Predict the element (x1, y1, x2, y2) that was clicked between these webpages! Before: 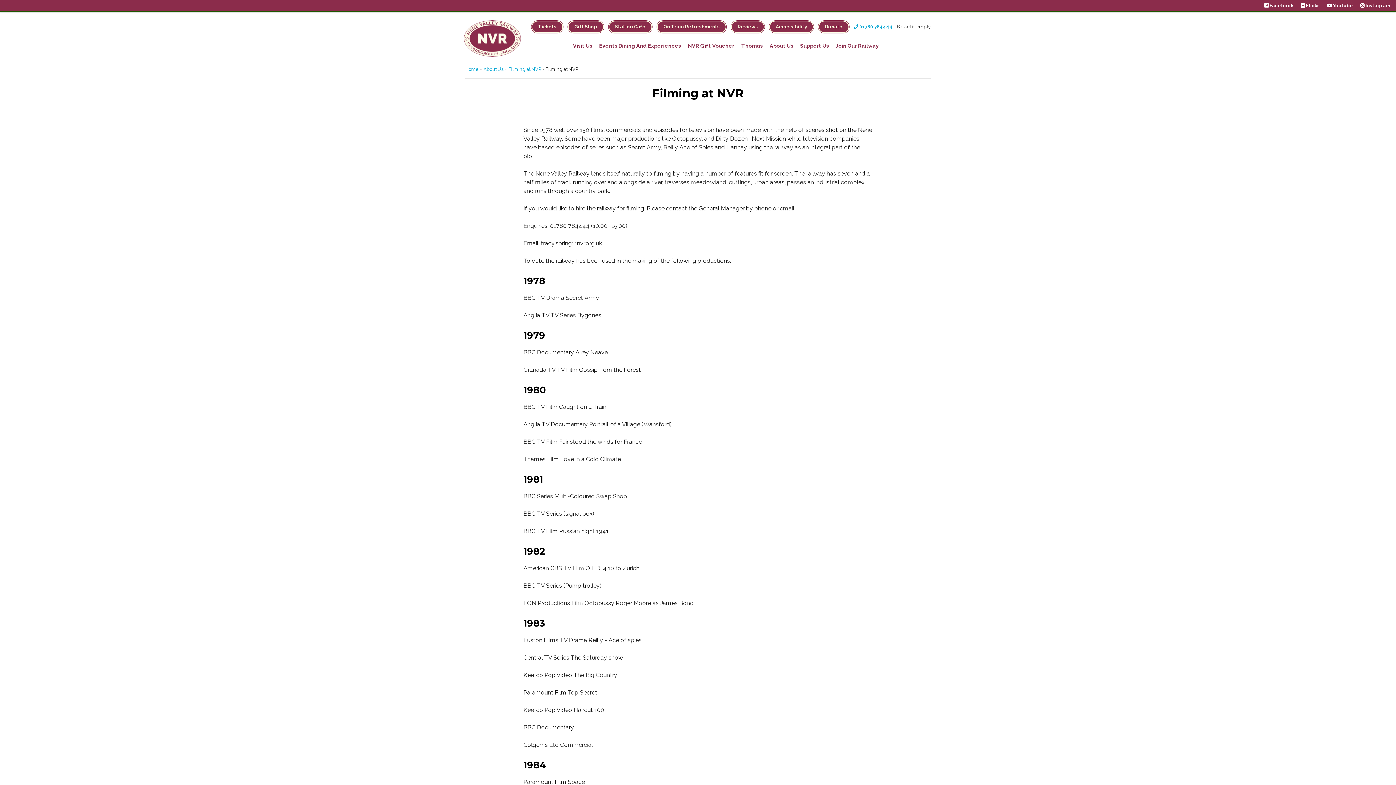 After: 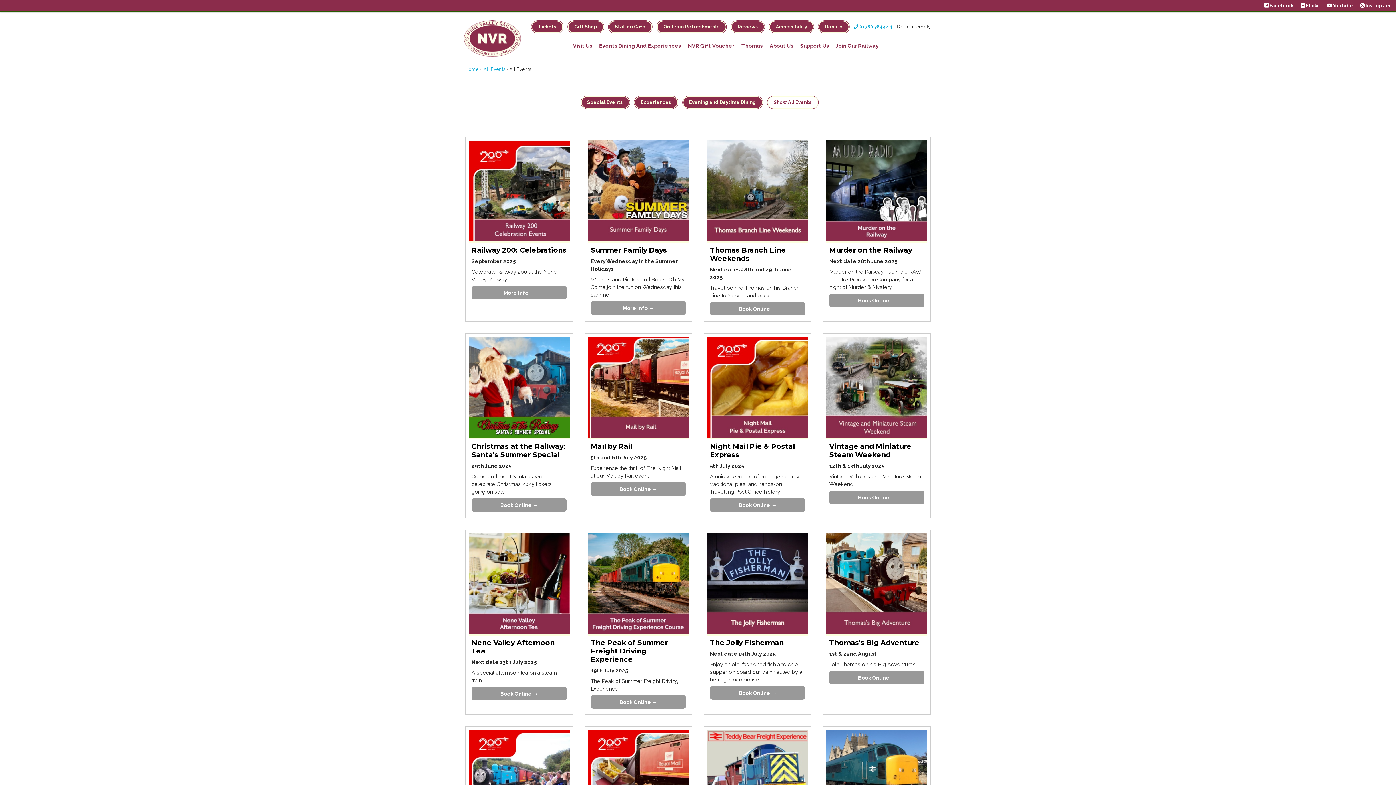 Action: bbox: (596, 35, 684, 57) label: Events Dining And Experiences